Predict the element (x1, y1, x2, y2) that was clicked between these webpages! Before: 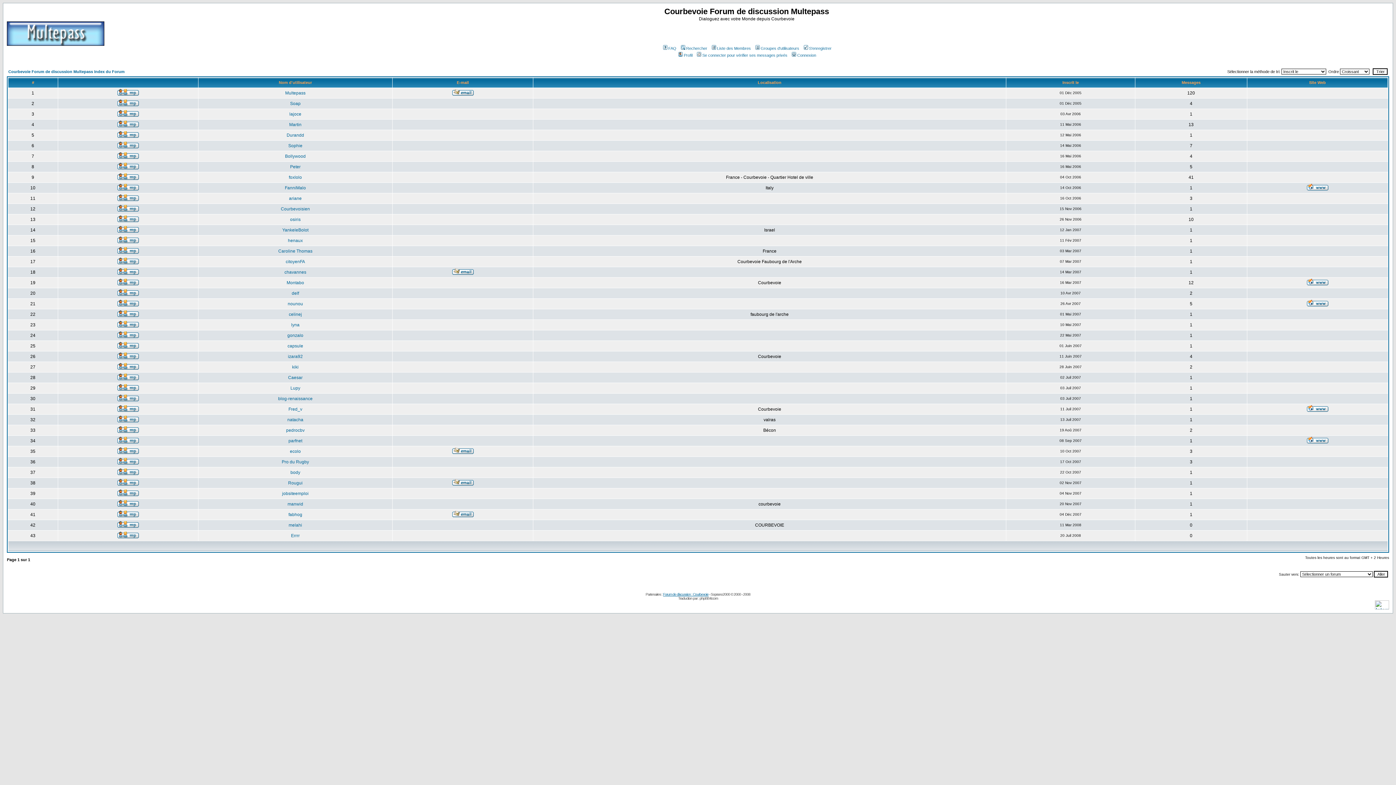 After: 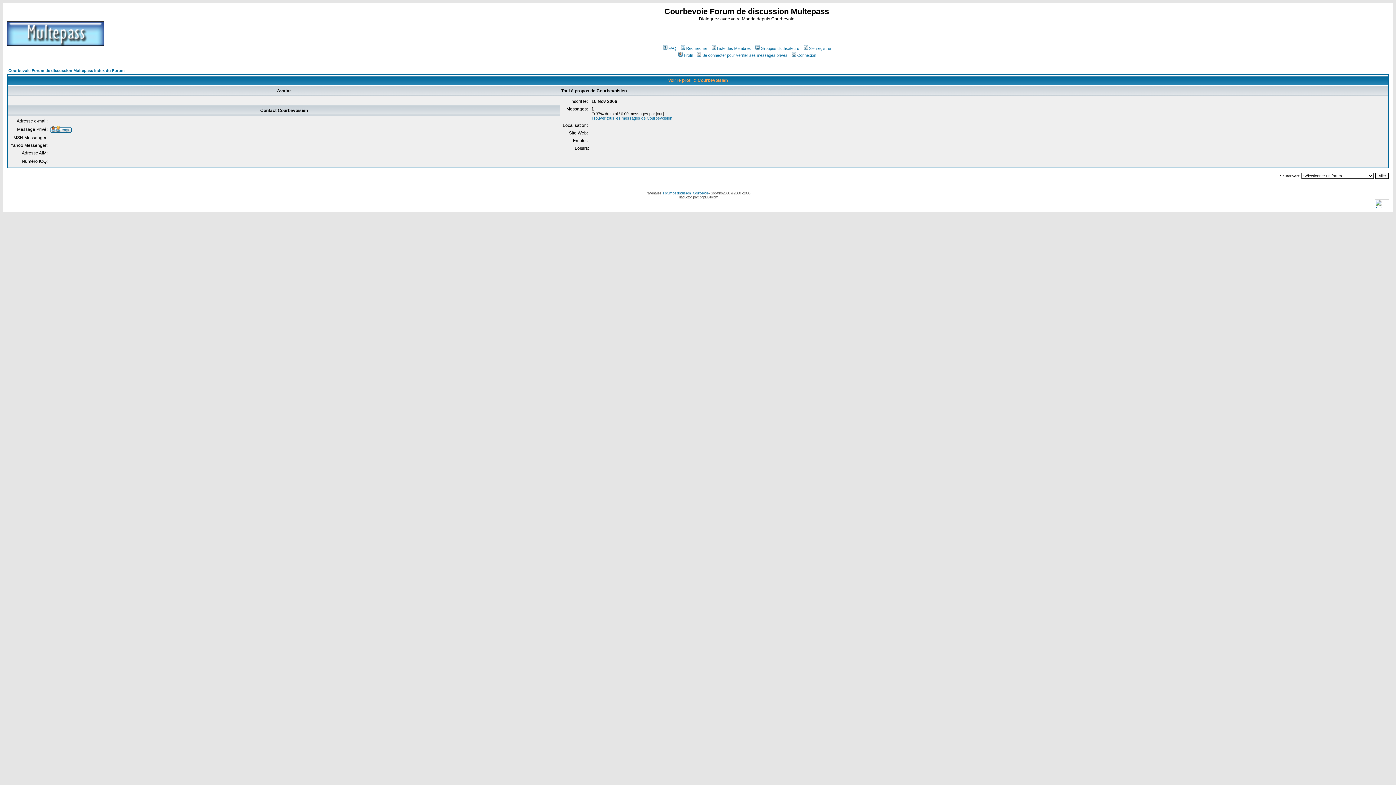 Action: label: Courbevoisien bbox: (280, 206, 310, 211)